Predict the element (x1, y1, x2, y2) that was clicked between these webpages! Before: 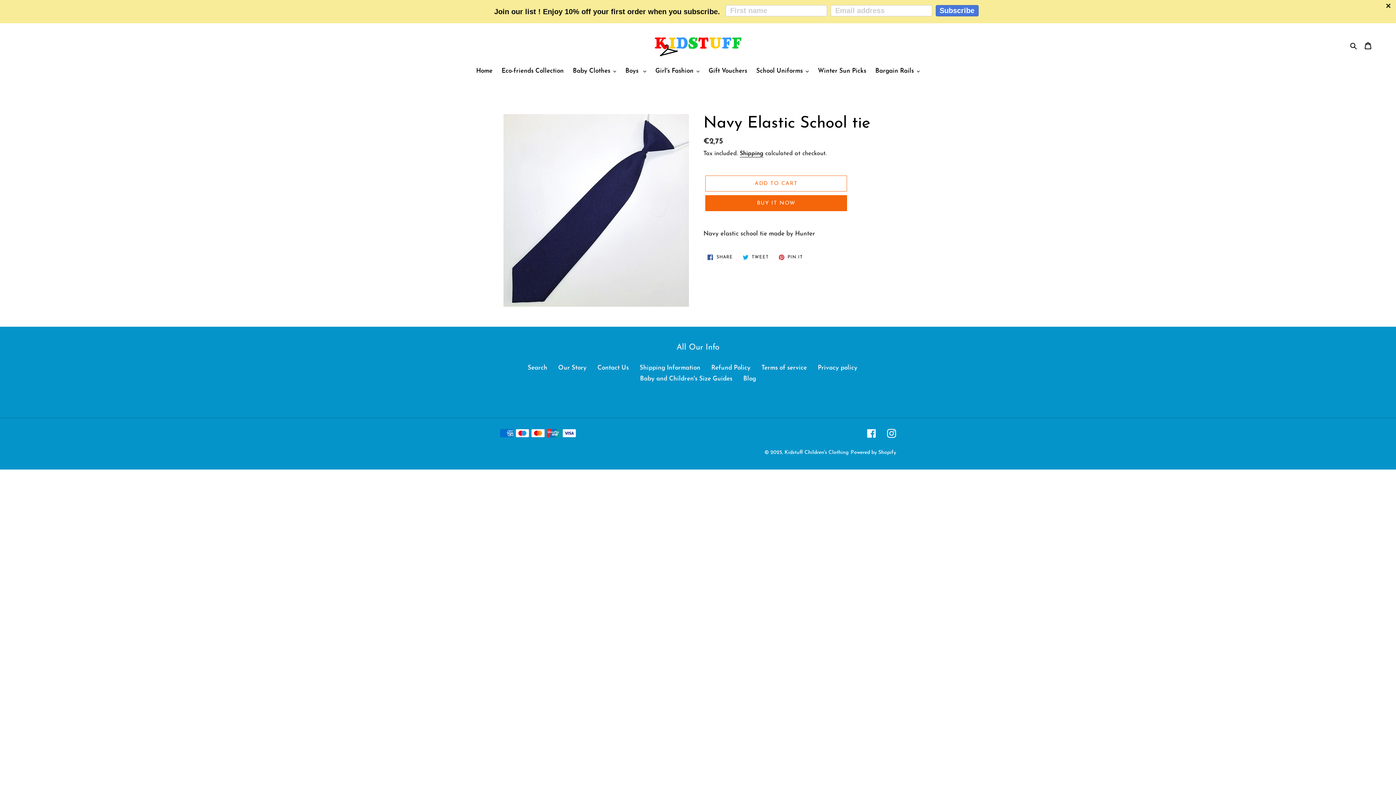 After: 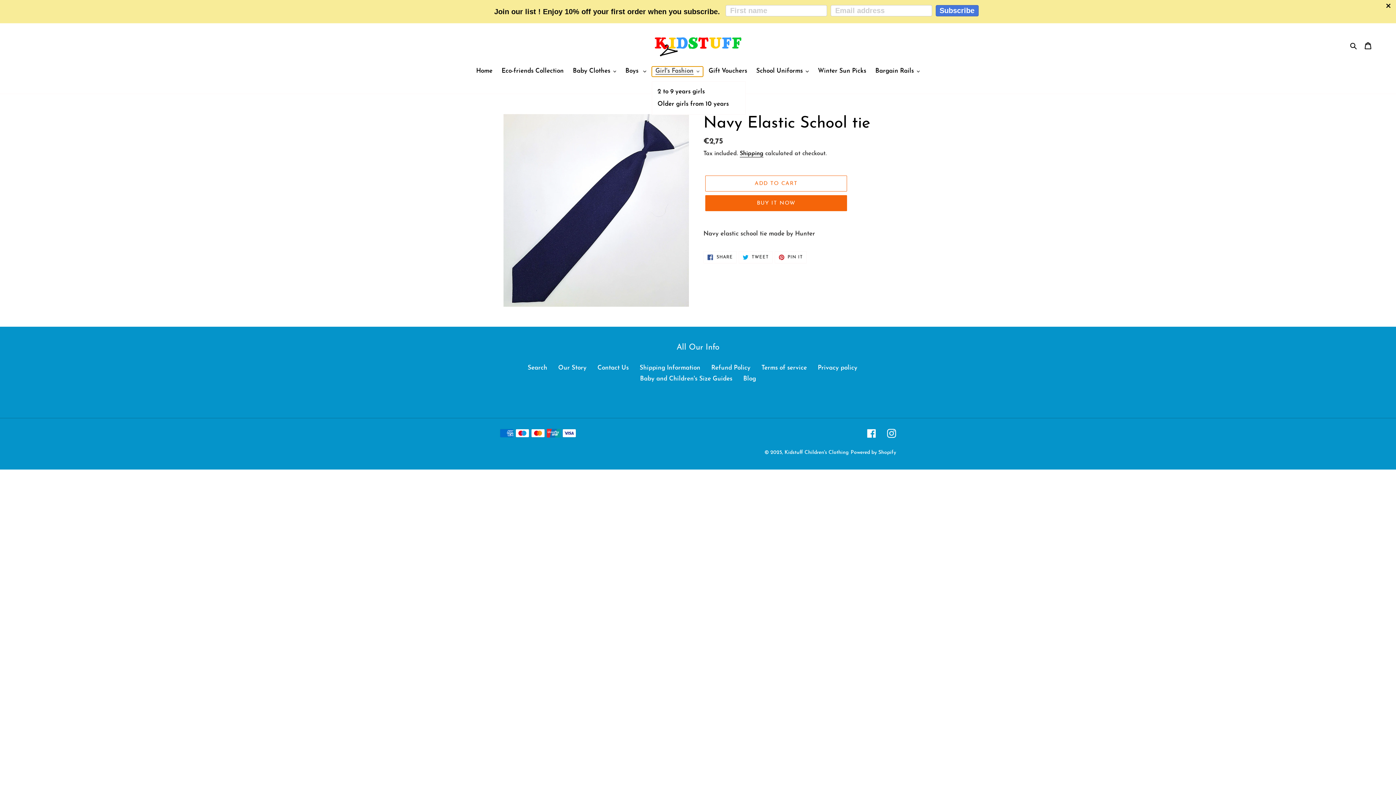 Action: bbox: (651, 66, 703, 76) label: Girl's Fashion